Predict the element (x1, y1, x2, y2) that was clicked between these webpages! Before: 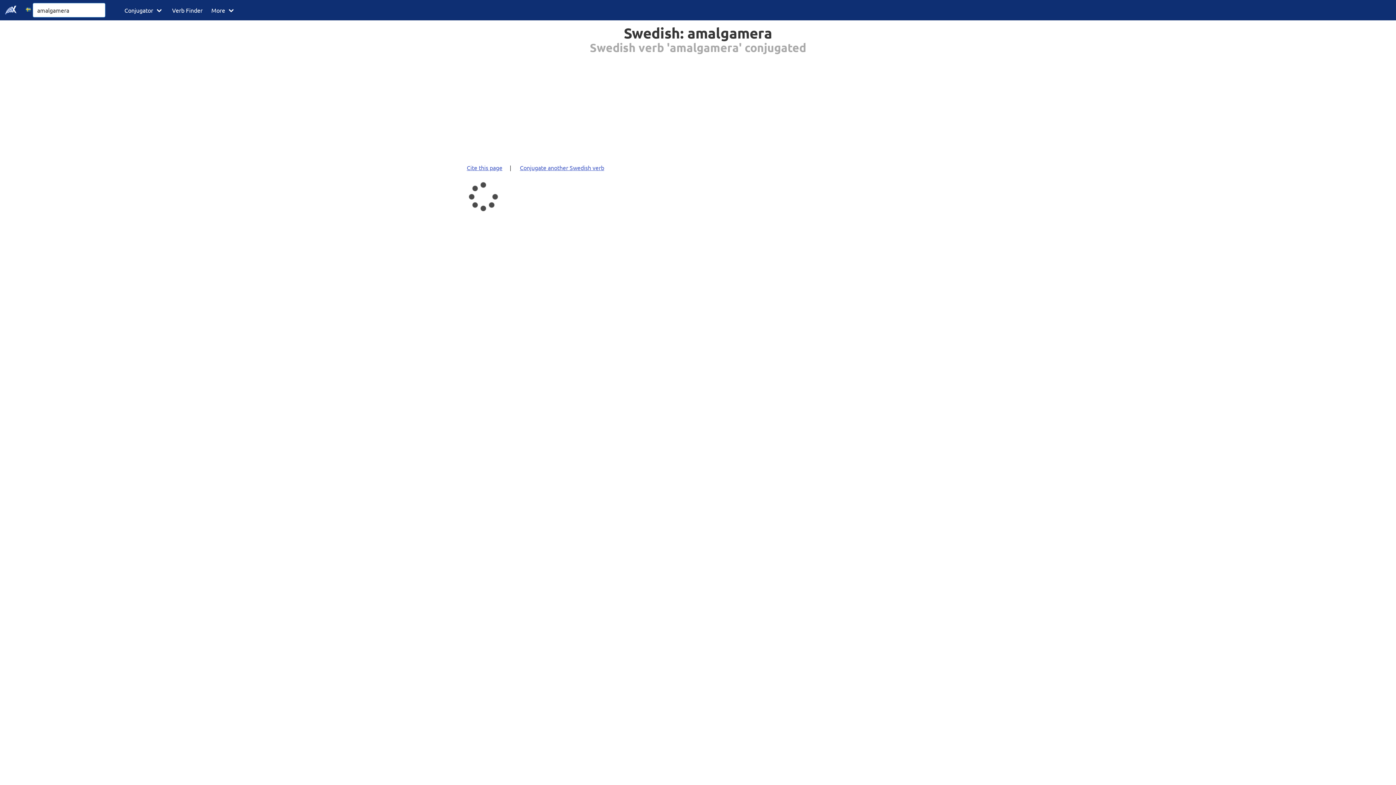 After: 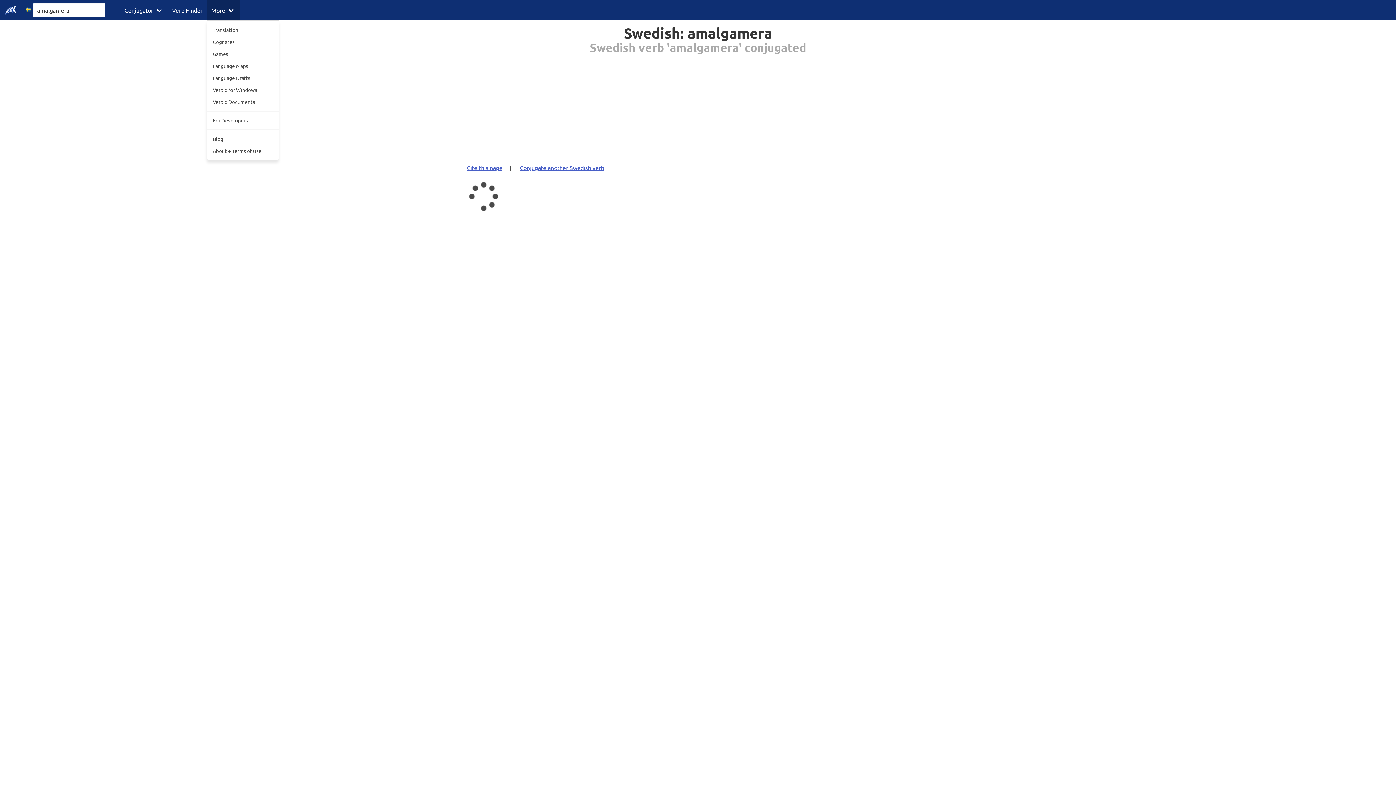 Action: label: More bbox: (207, 0, 239, 20)